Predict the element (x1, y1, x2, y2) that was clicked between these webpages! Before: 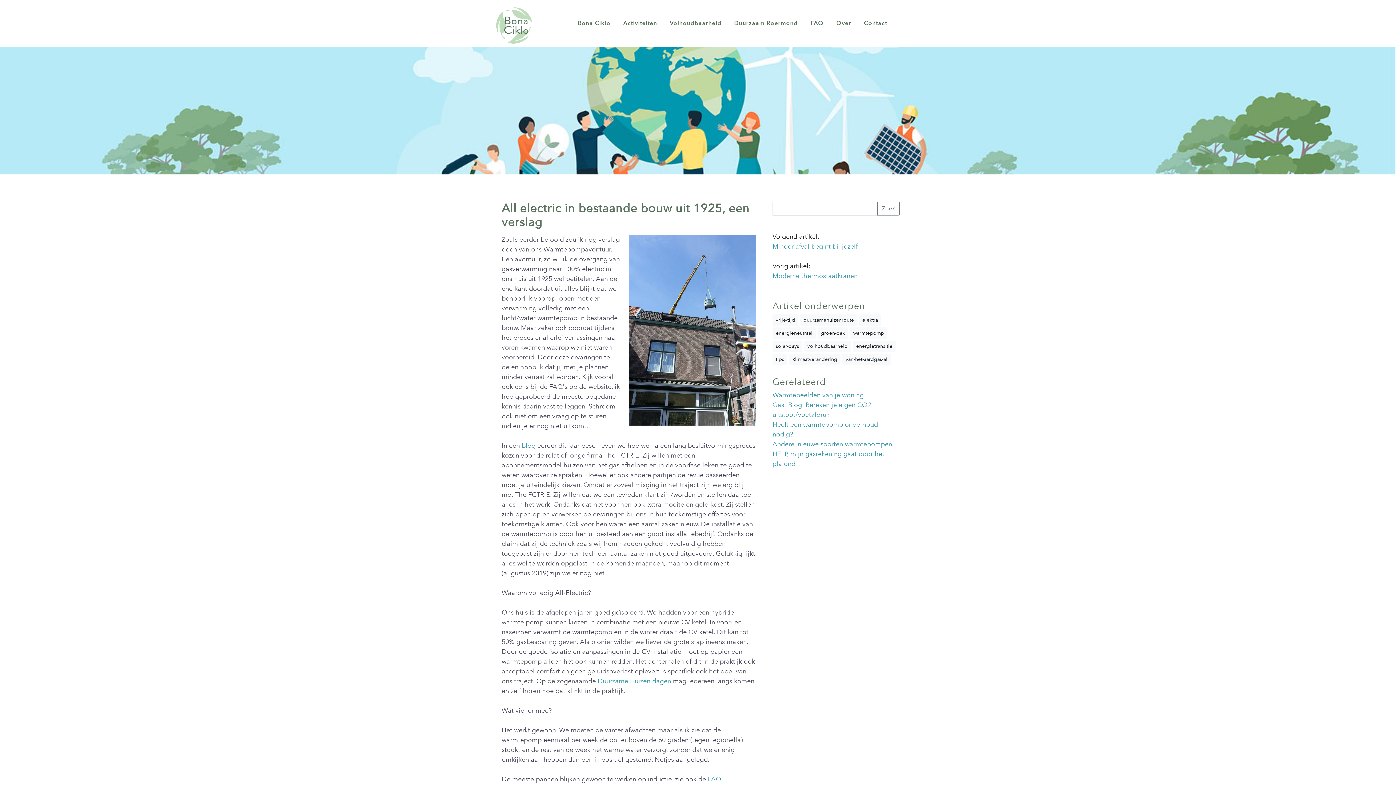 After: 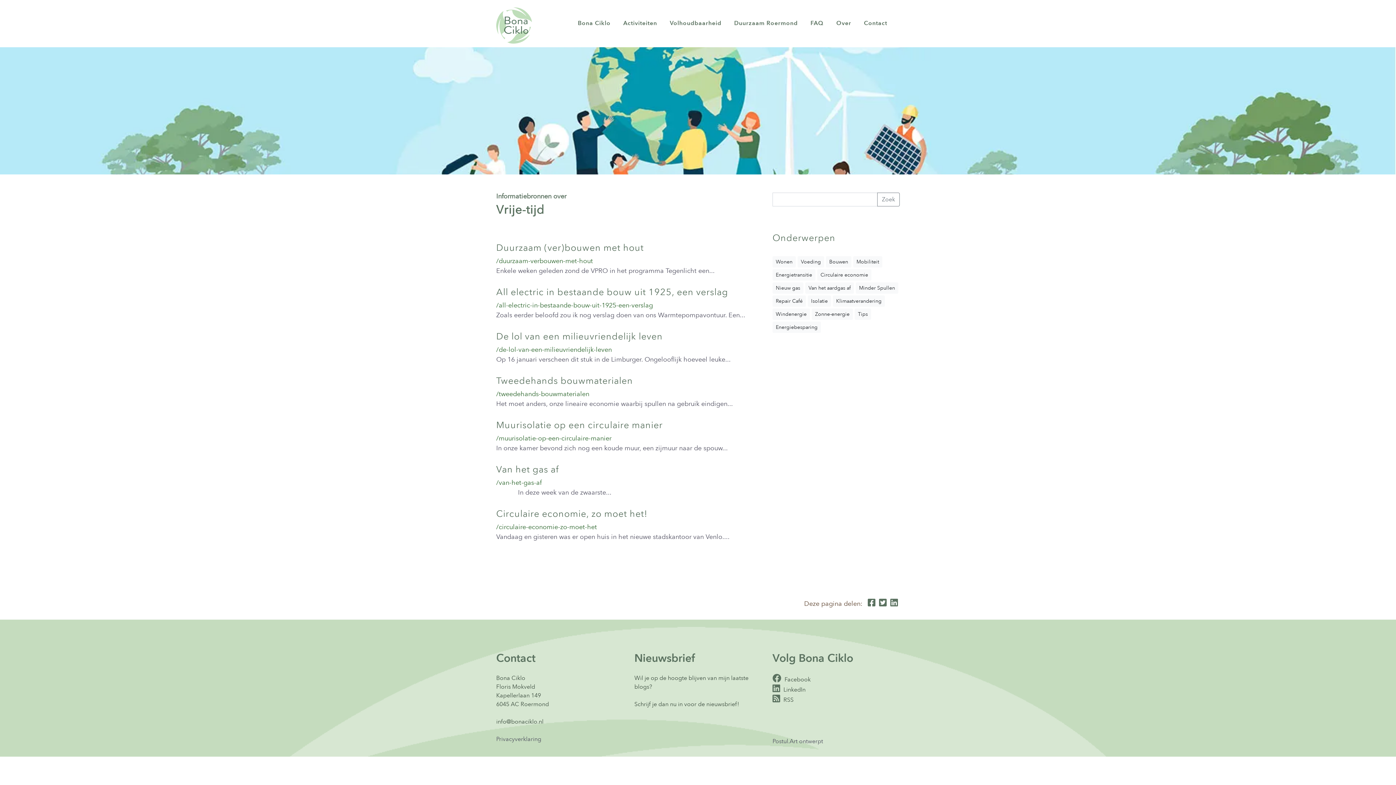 Action: label: vrije-tijd bbox: (772, 314, 798, 325)